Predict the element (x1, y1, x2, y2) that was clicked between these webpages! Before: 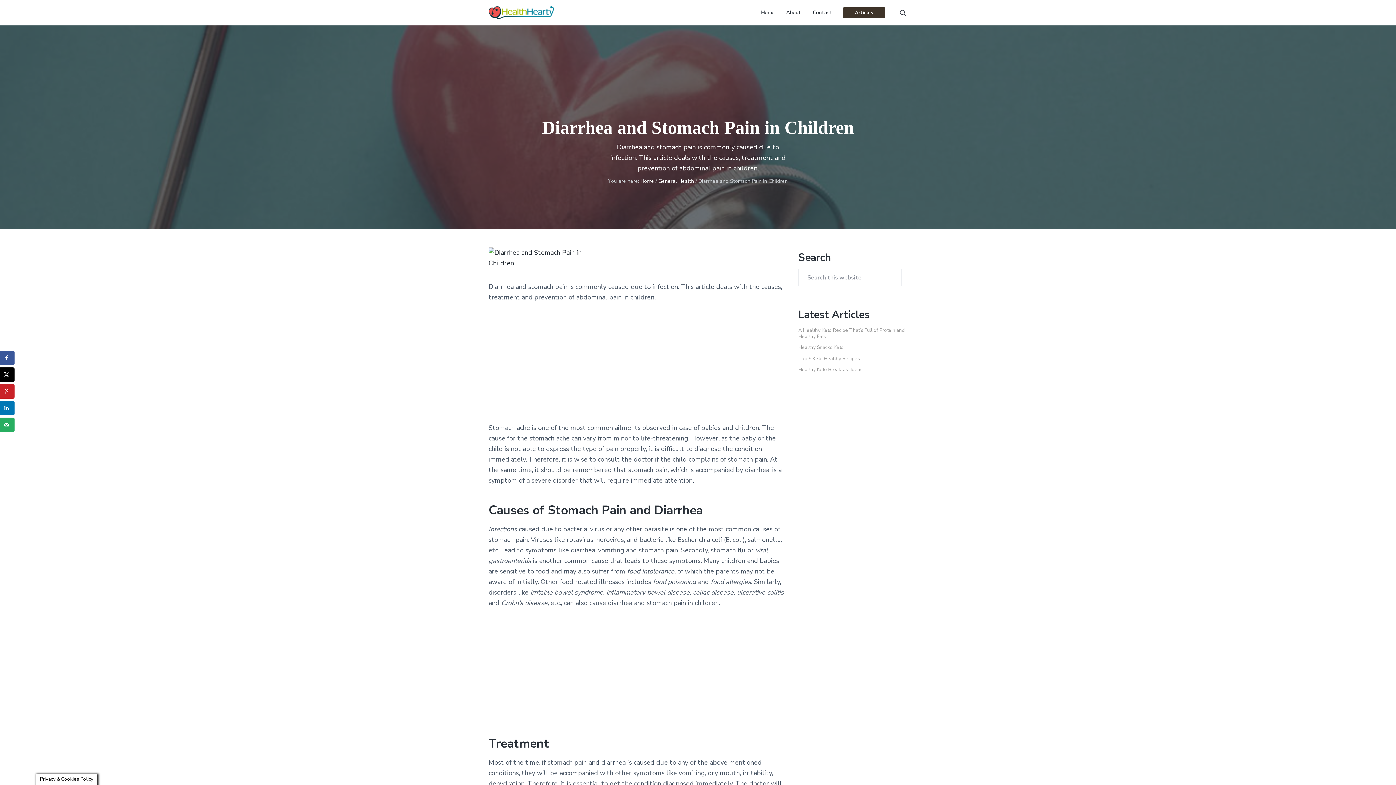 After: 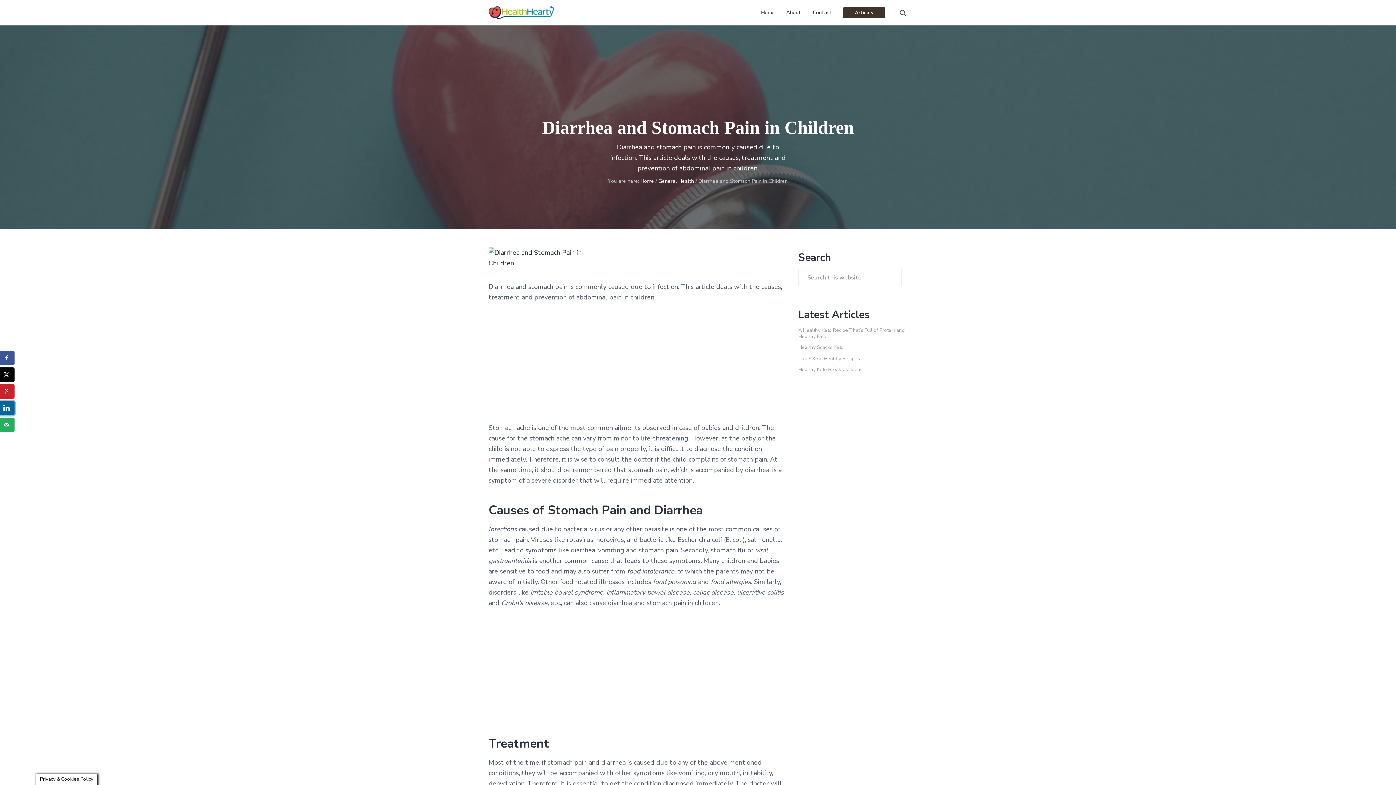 Action: label: Share on LinkedIn bbox: (0, 401, 14, 415)